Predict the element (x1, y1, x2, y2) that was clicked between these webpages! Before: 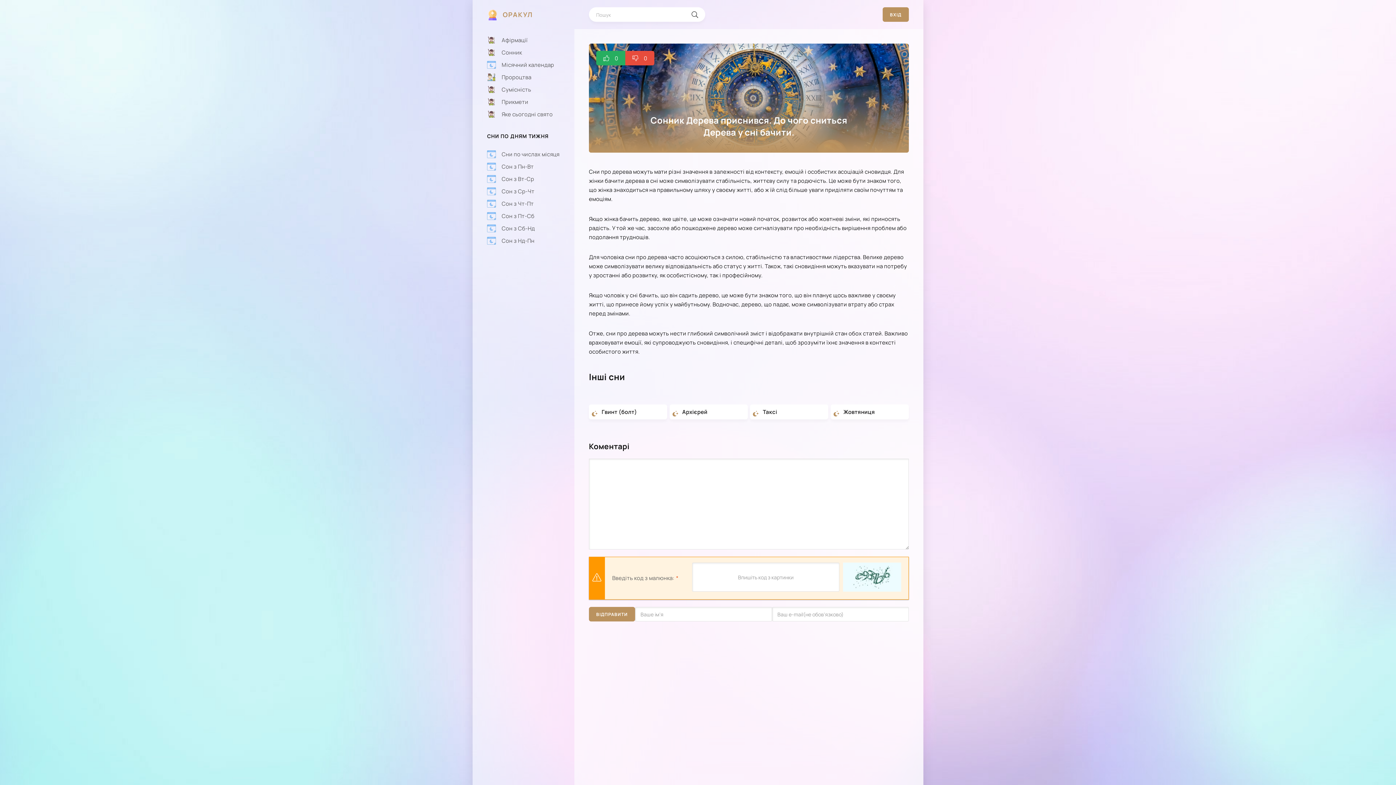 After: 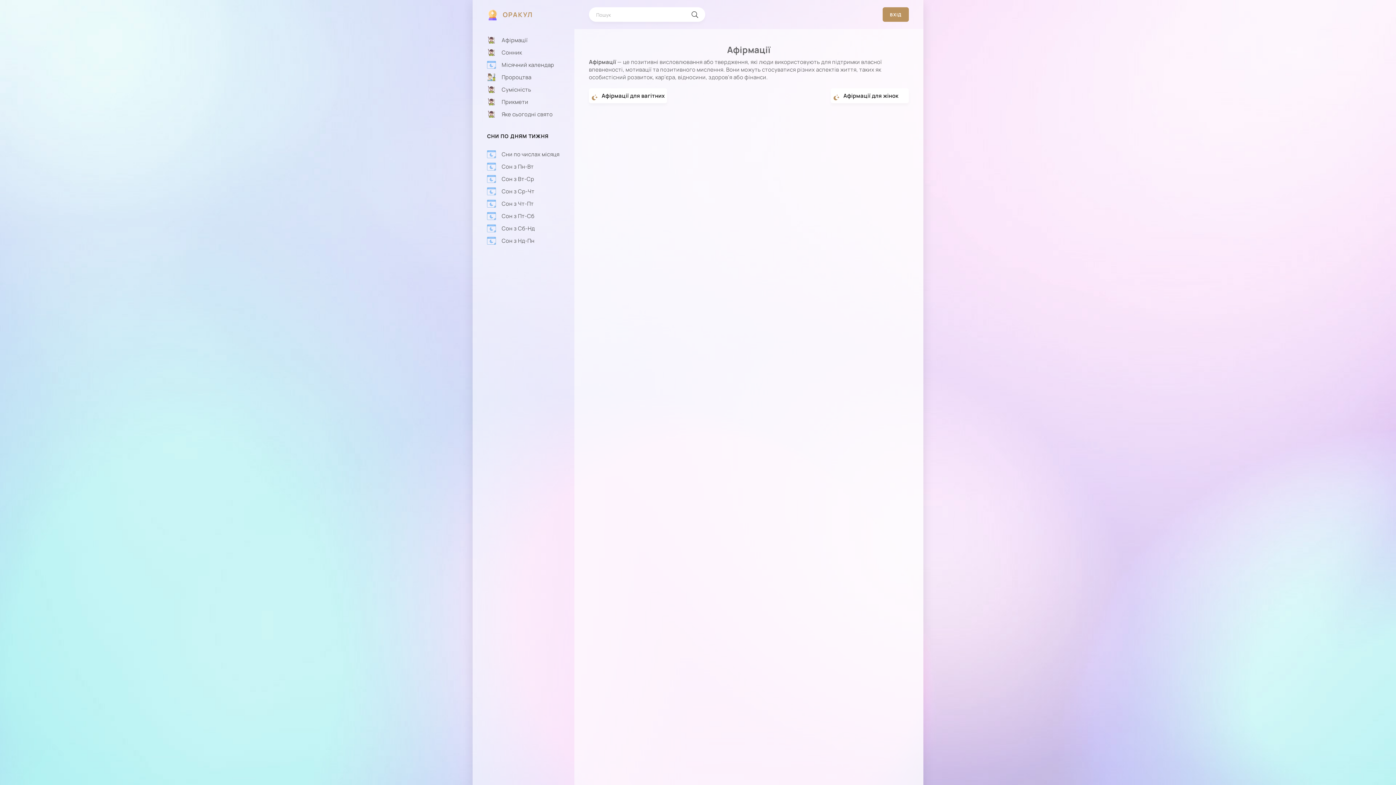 Action: bbox: (487, 36, 560, 44) label: Афірмації